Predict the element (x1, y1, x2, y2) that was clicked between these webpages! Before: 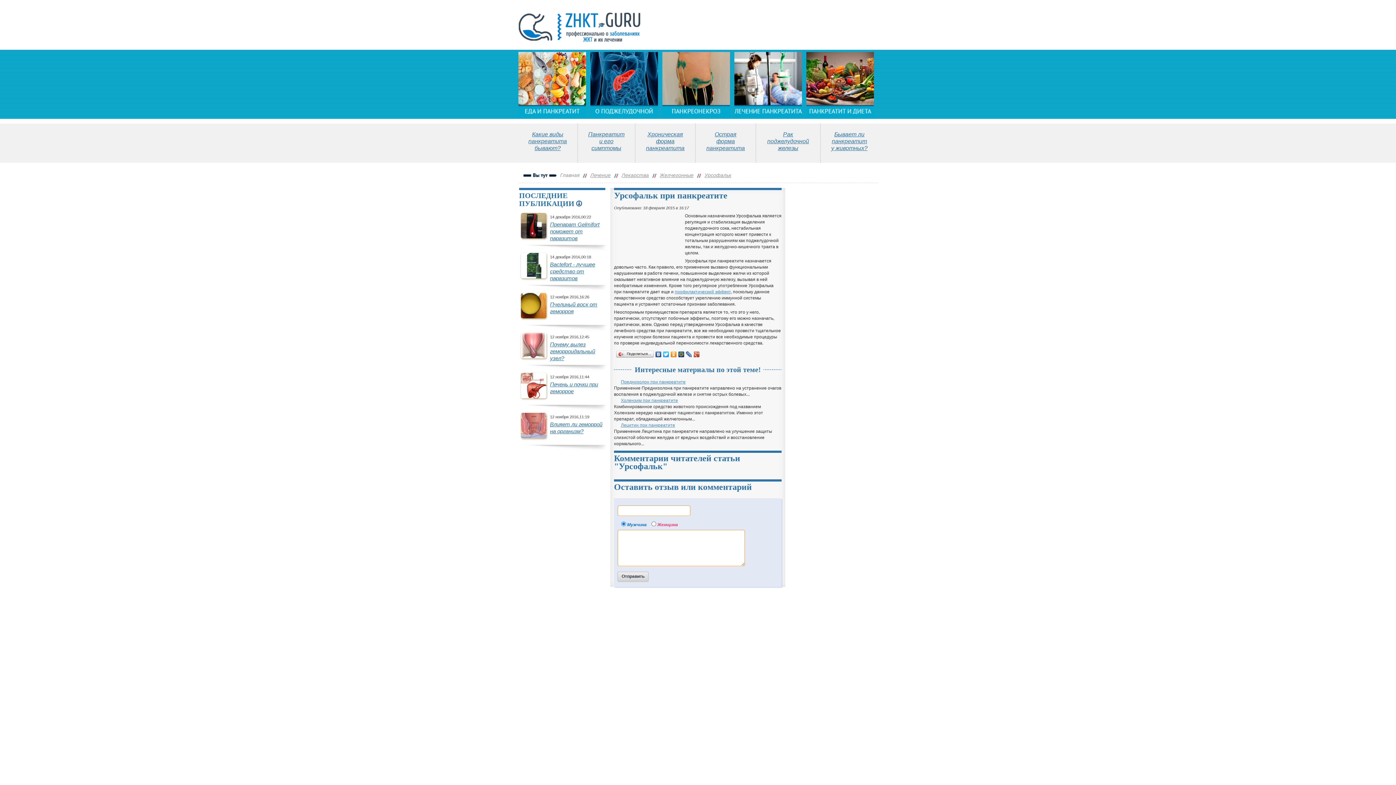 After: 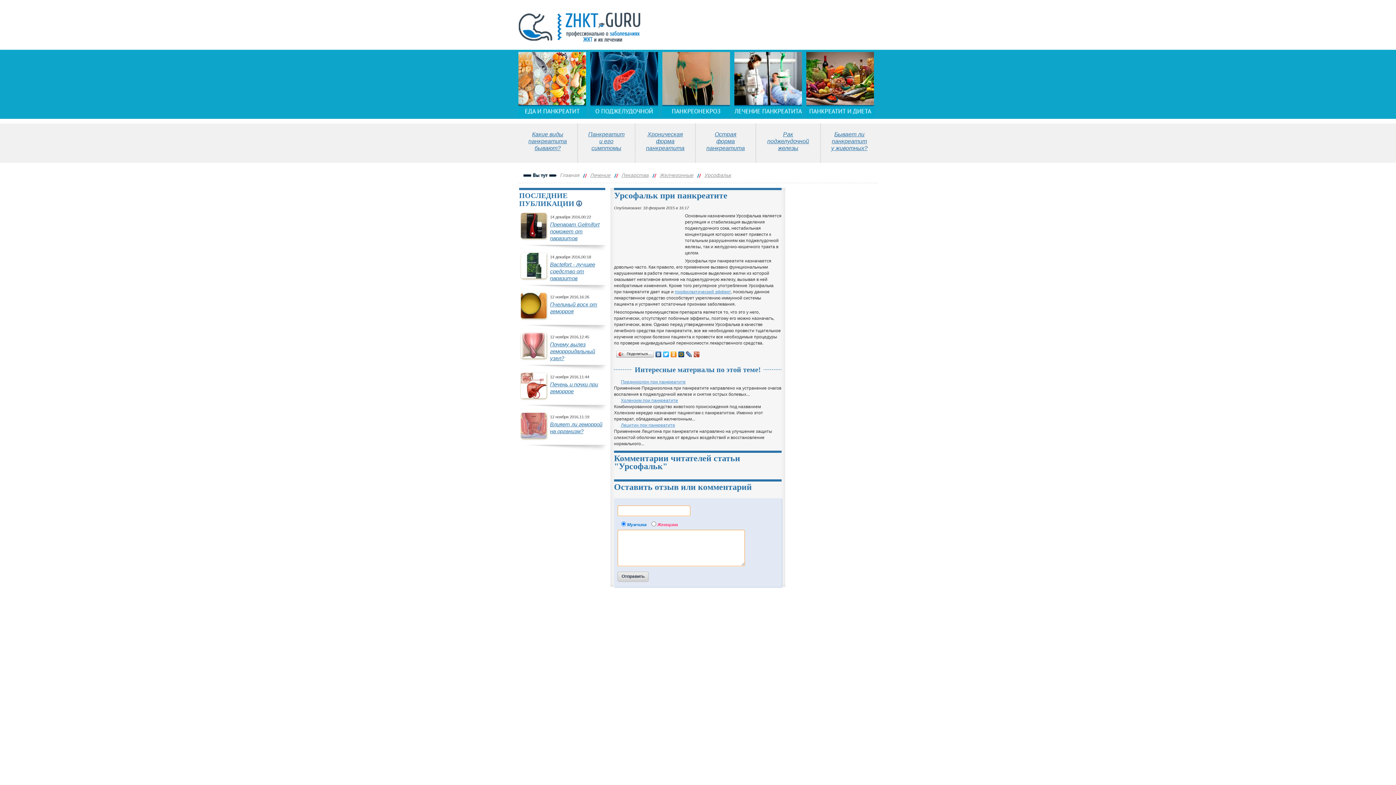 Action: bbox: (685, 349, 693, 355)